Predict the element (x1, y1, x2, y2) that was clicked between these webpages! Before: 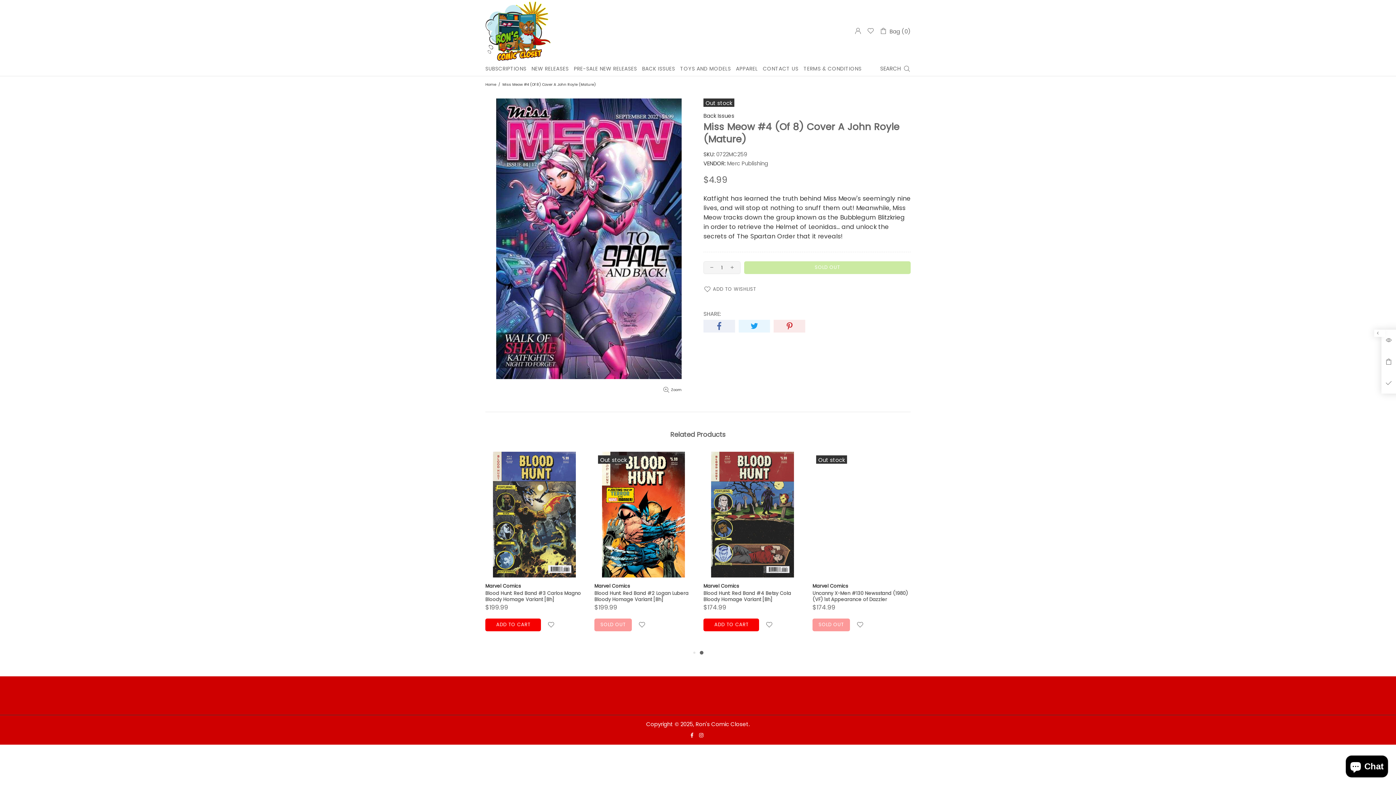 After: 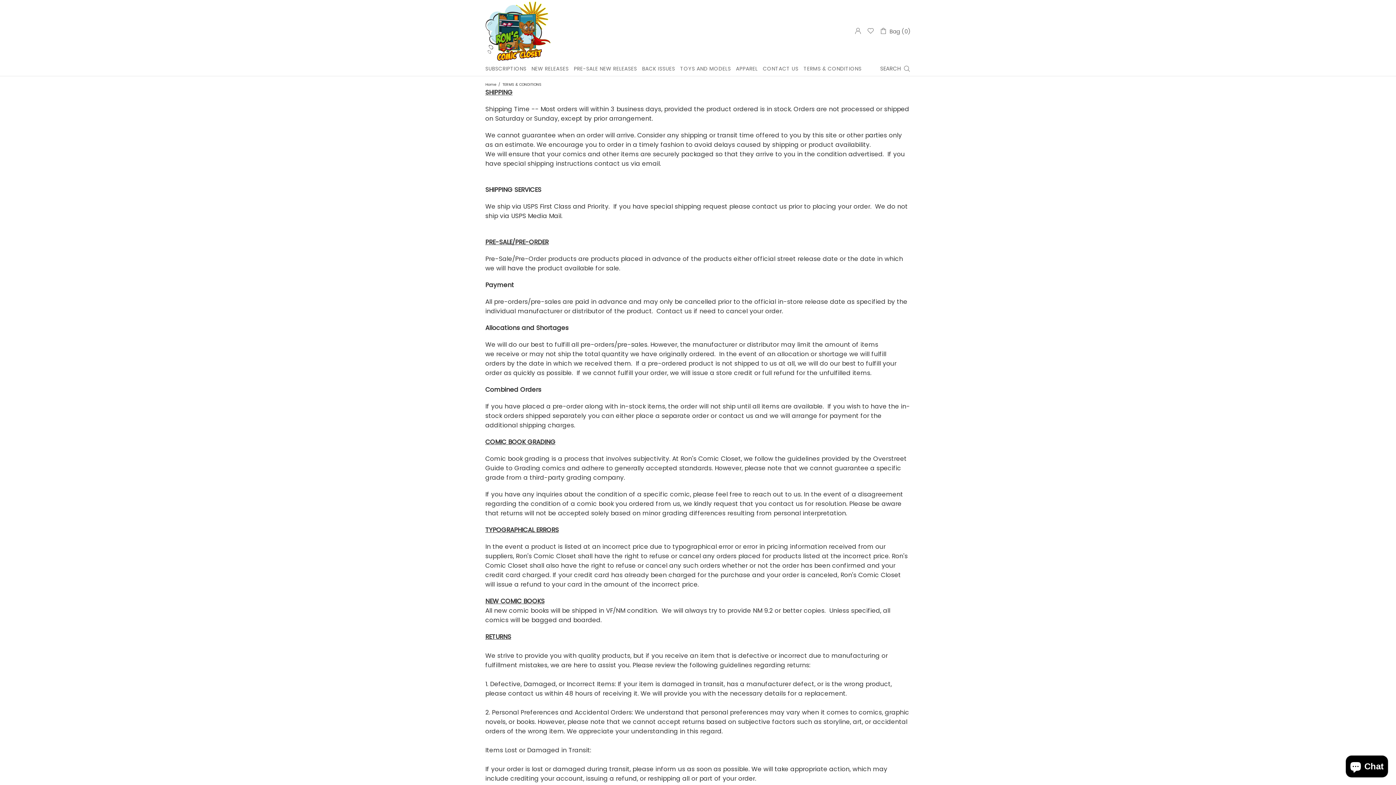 Action: label: TERMS & CONDITIONS bbox: (801, 61, 864, 76)